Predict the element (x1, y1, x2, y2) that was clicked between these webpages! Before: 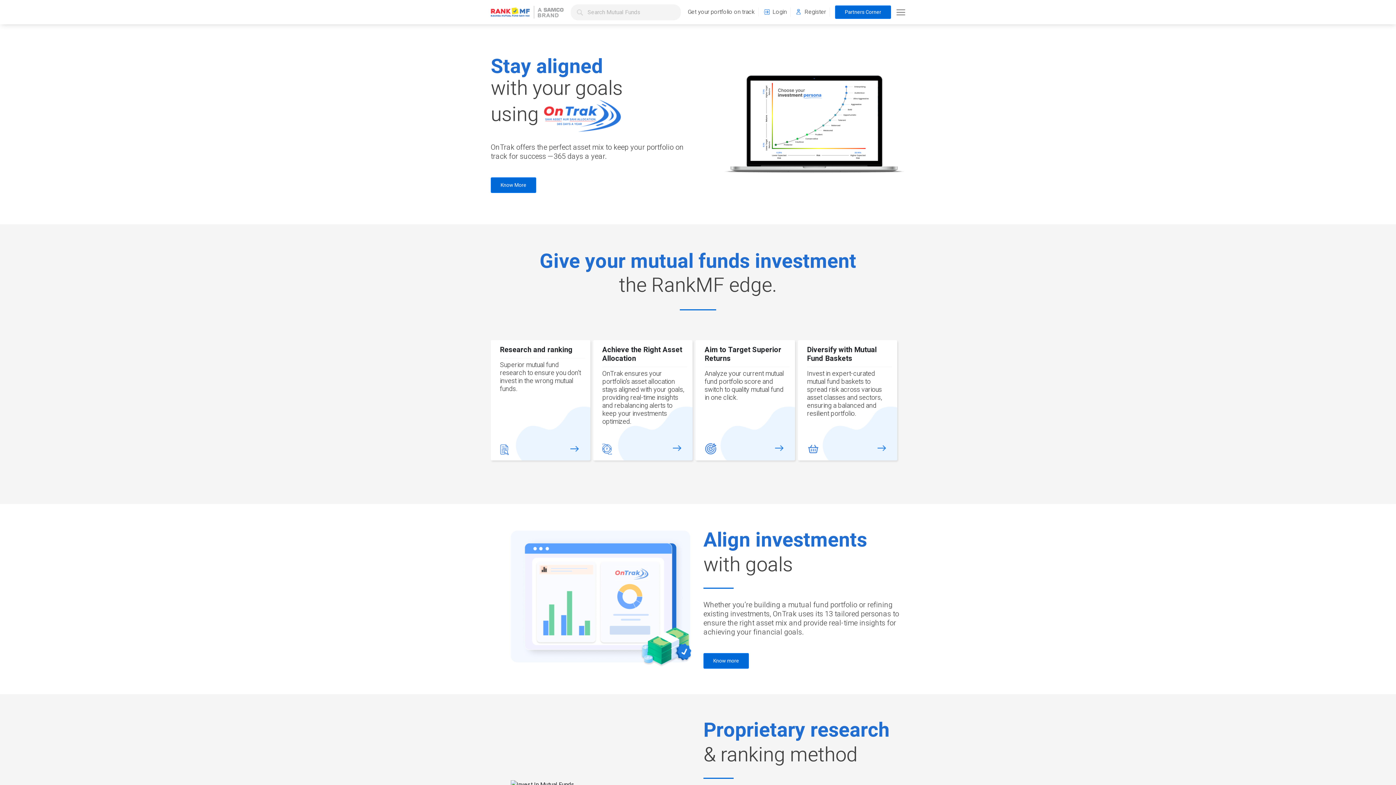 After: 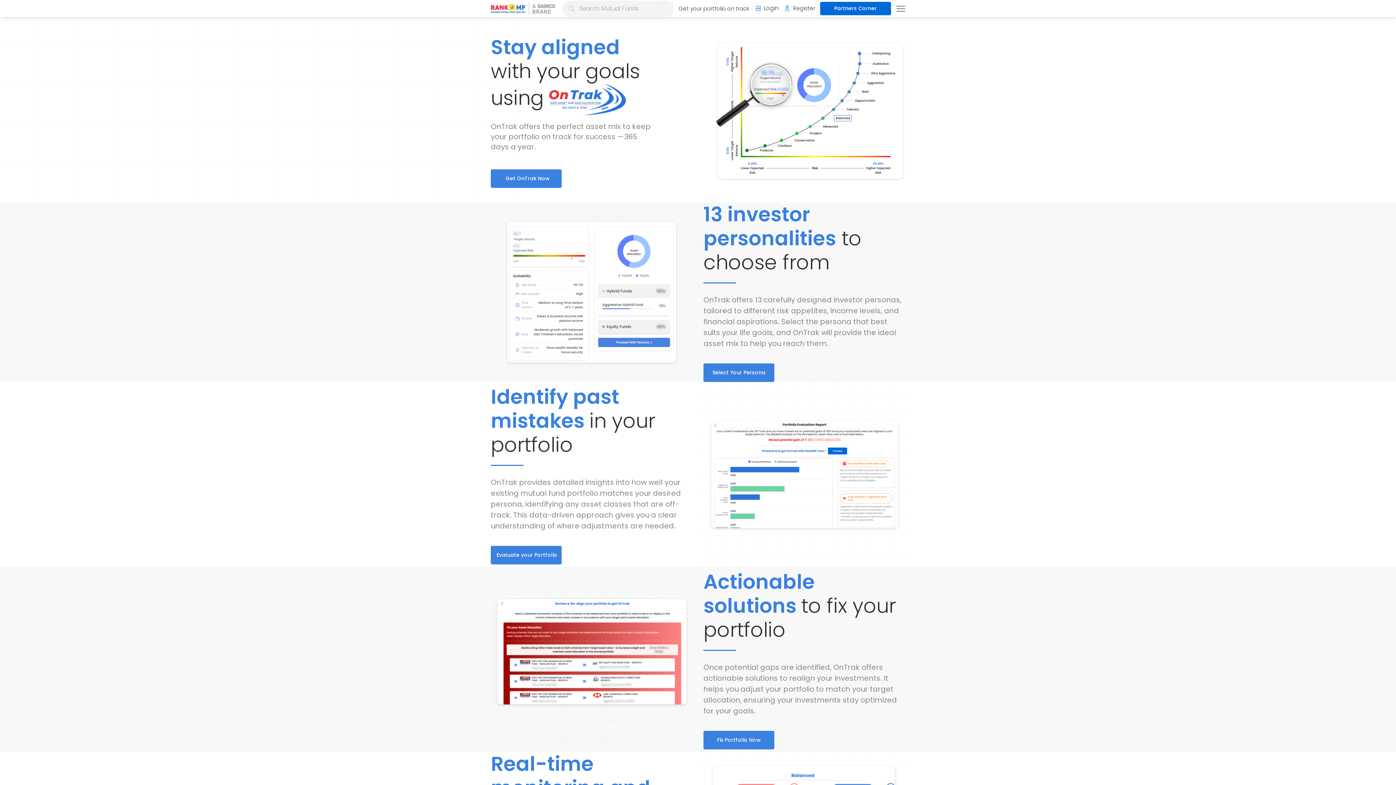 Action: bbox: (490, 177, 536, 192) label: Know More